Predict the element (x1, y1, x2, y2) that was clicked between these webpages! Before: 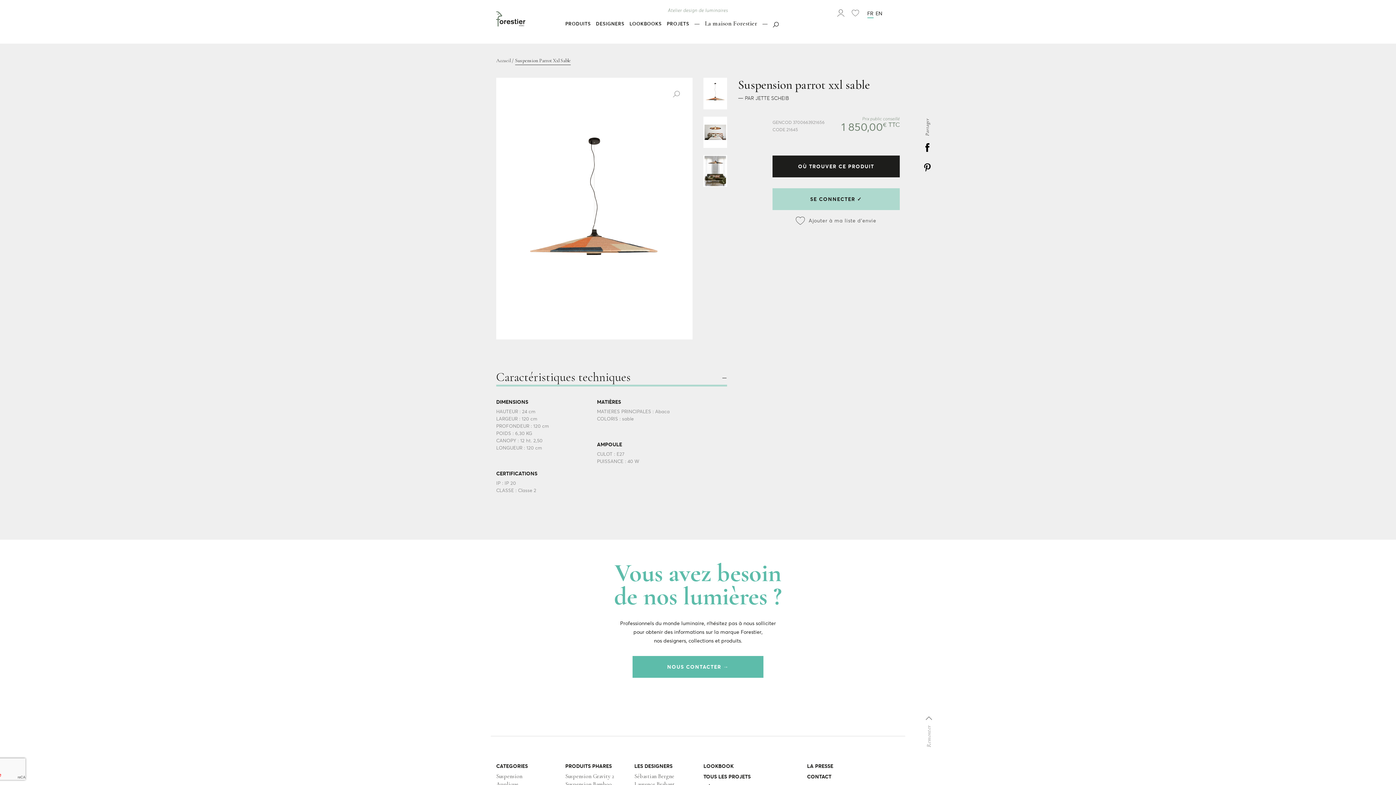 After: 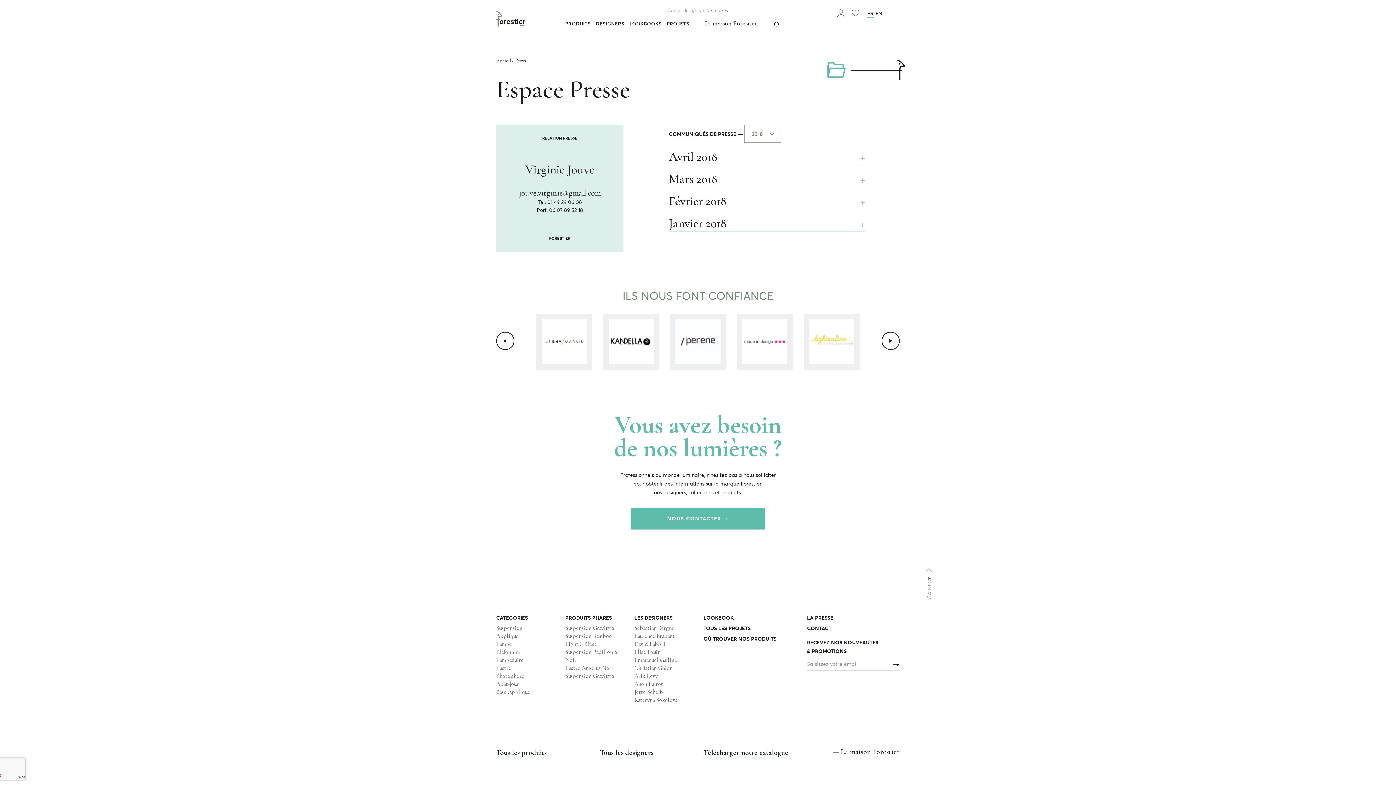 Action: label: LA PRESSE bbox: (807, 763, 833, 769)